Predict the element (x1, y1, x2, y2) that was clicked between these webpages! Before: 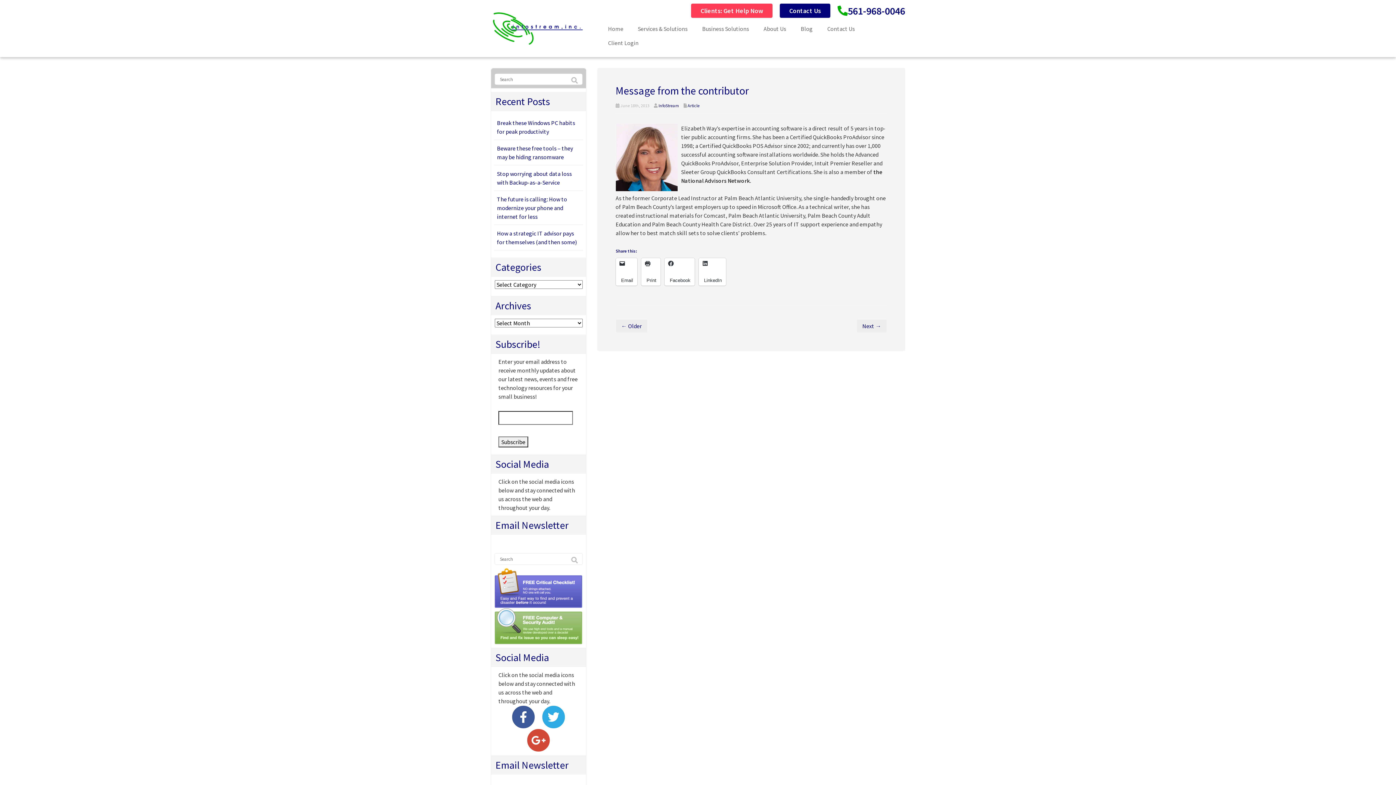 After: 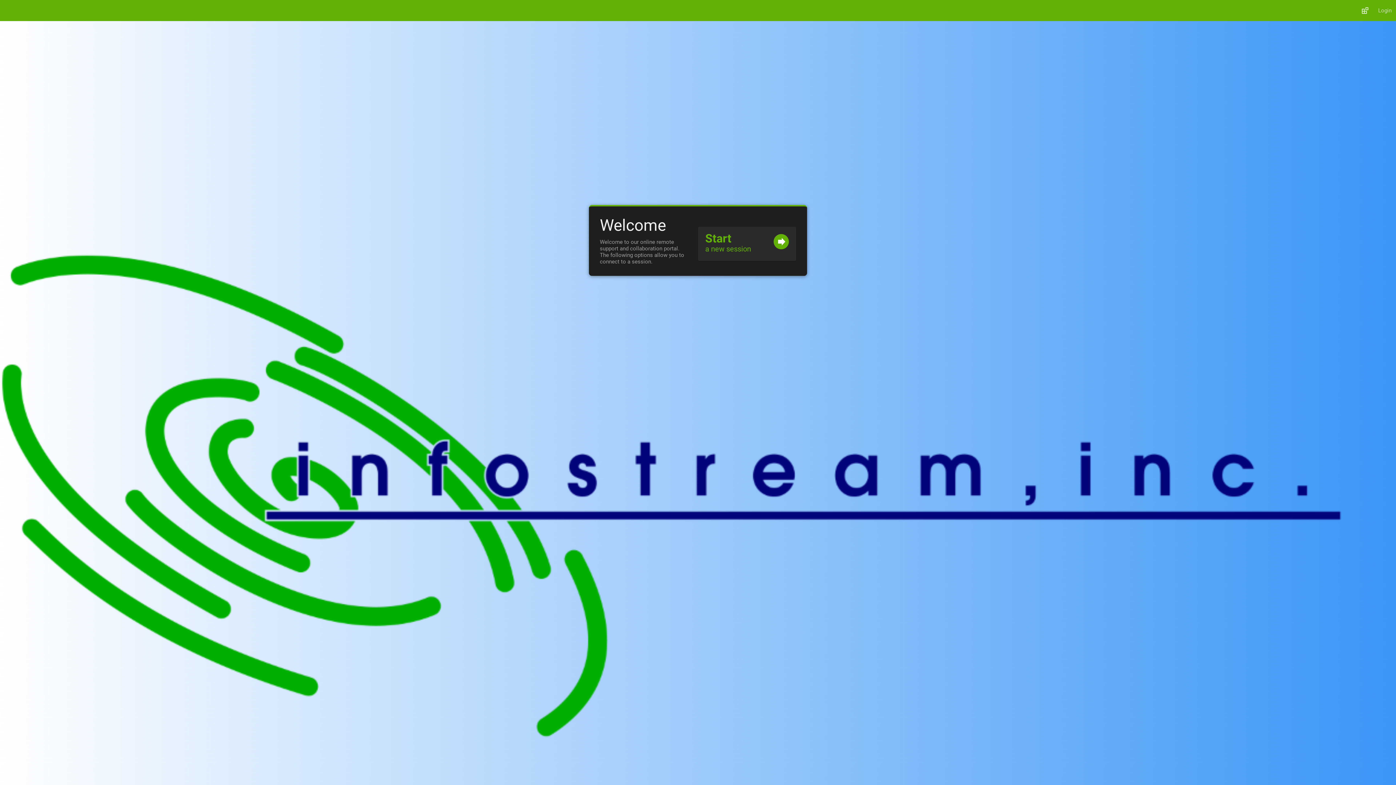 Action: label: Clients: Get Help Now bbox: (691, 3, 772, 17)